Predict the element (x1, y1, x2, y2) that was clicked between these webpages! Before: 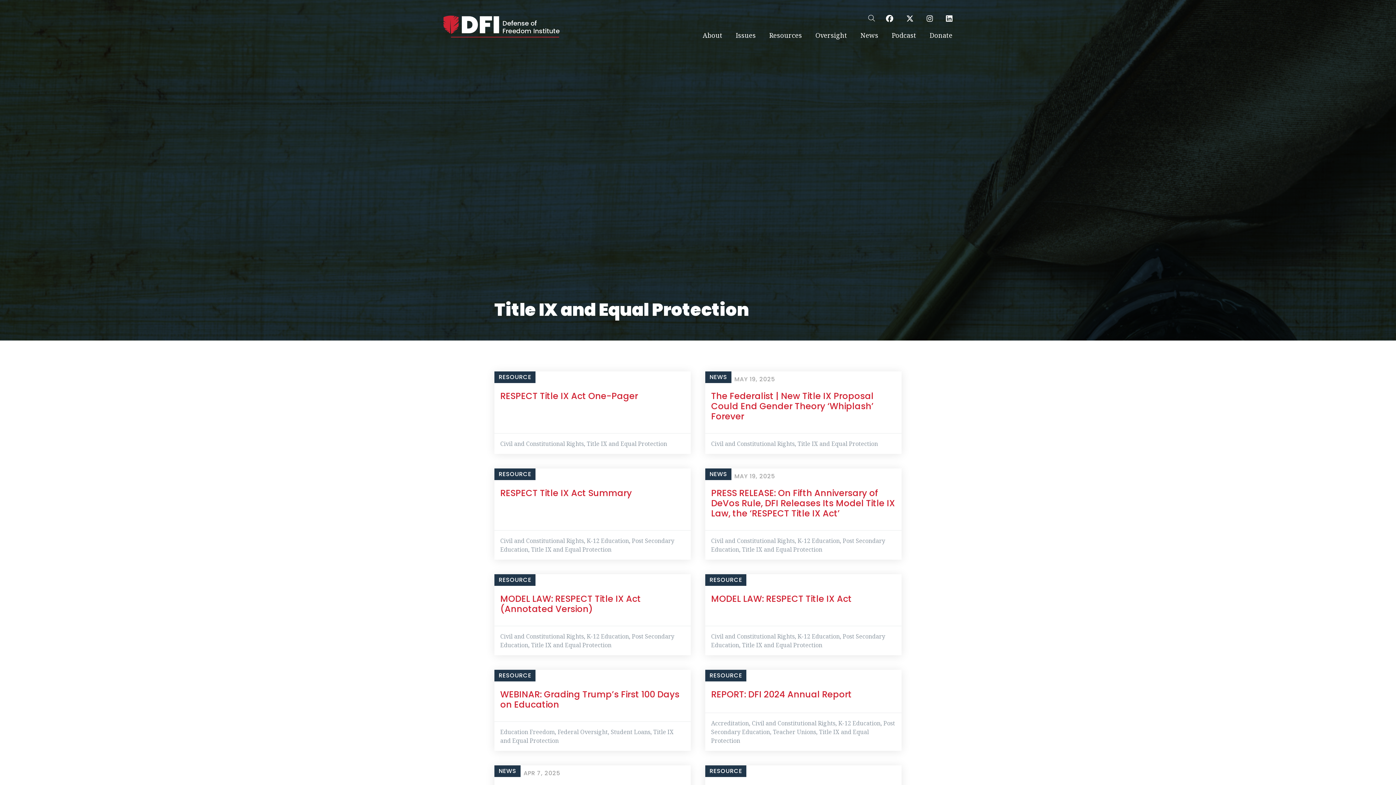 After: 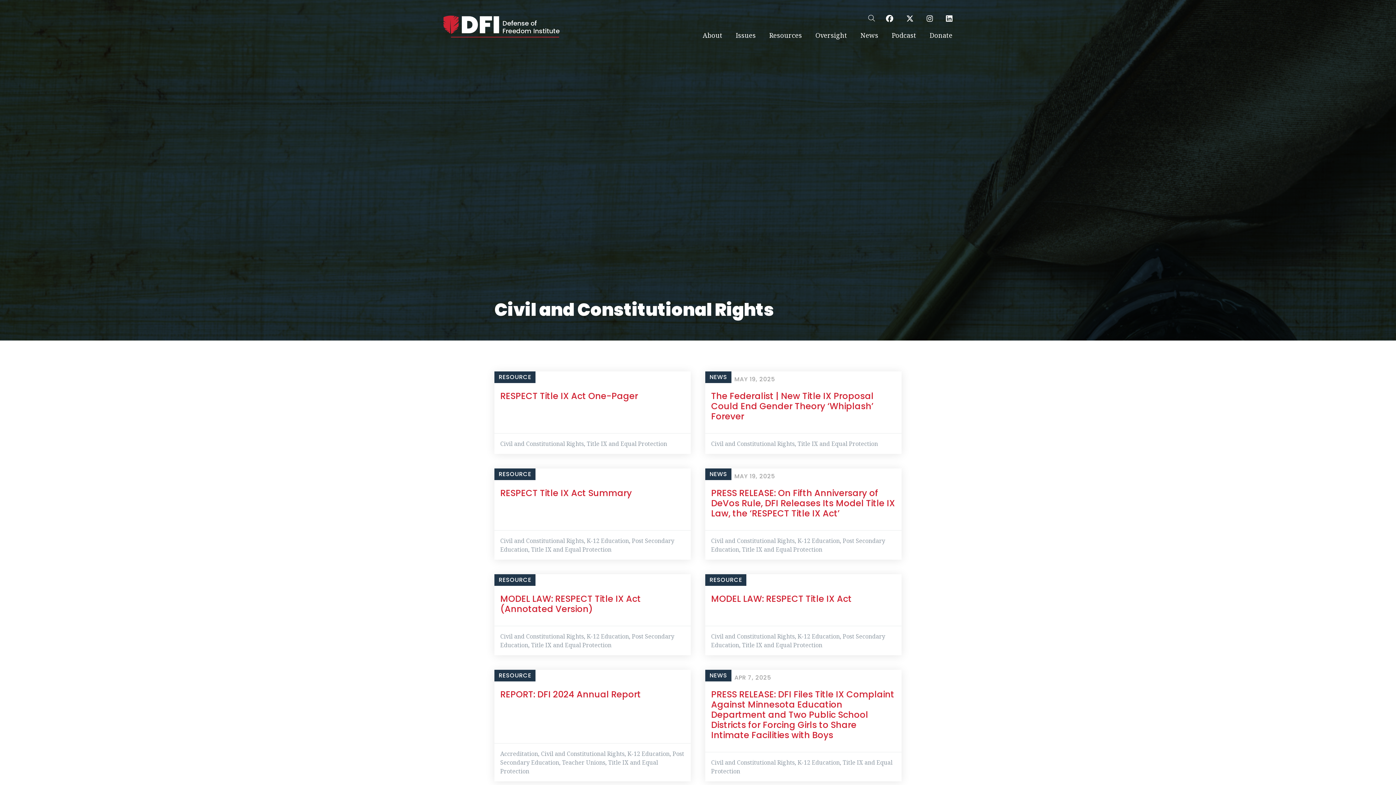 Action: label: Civil and Constitutional Rights bbox: (711, 440, 794, 448)